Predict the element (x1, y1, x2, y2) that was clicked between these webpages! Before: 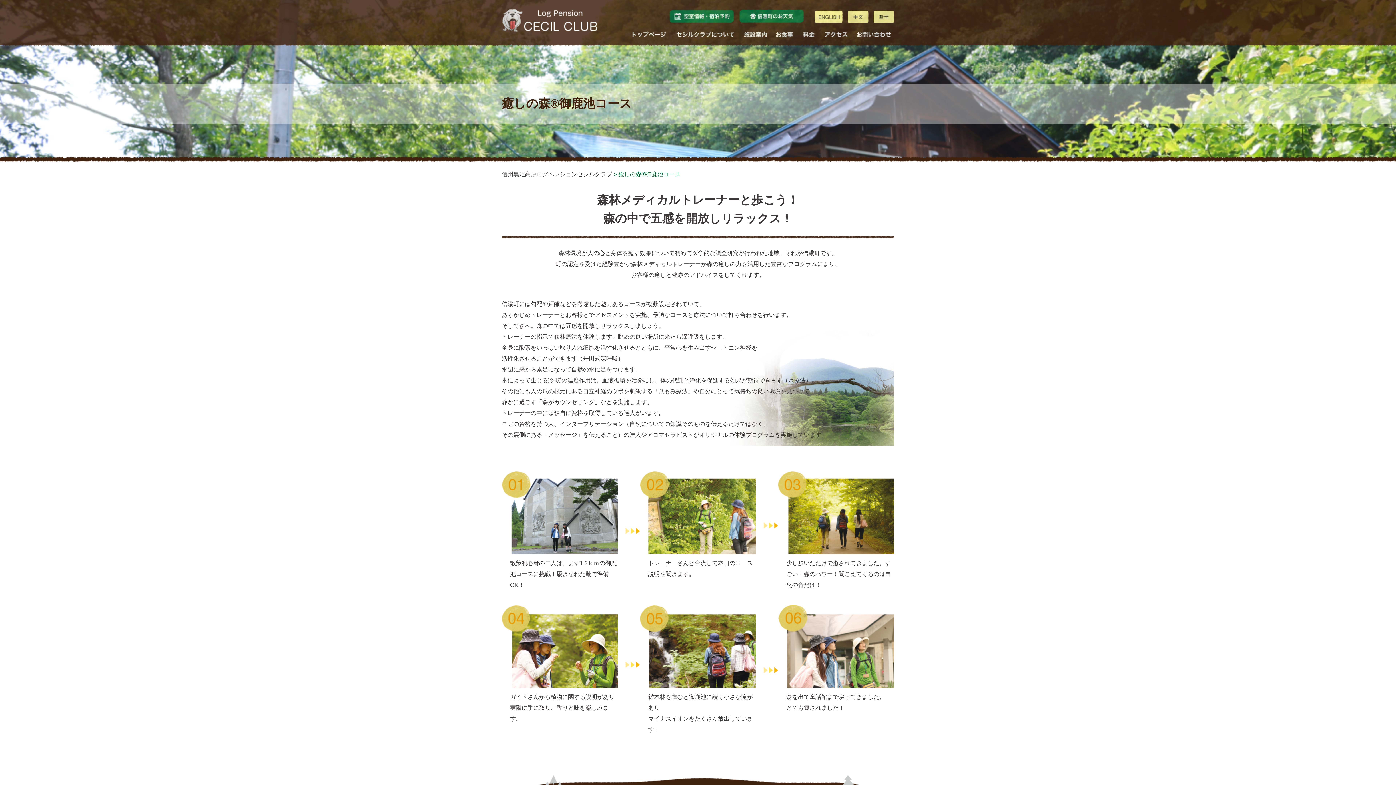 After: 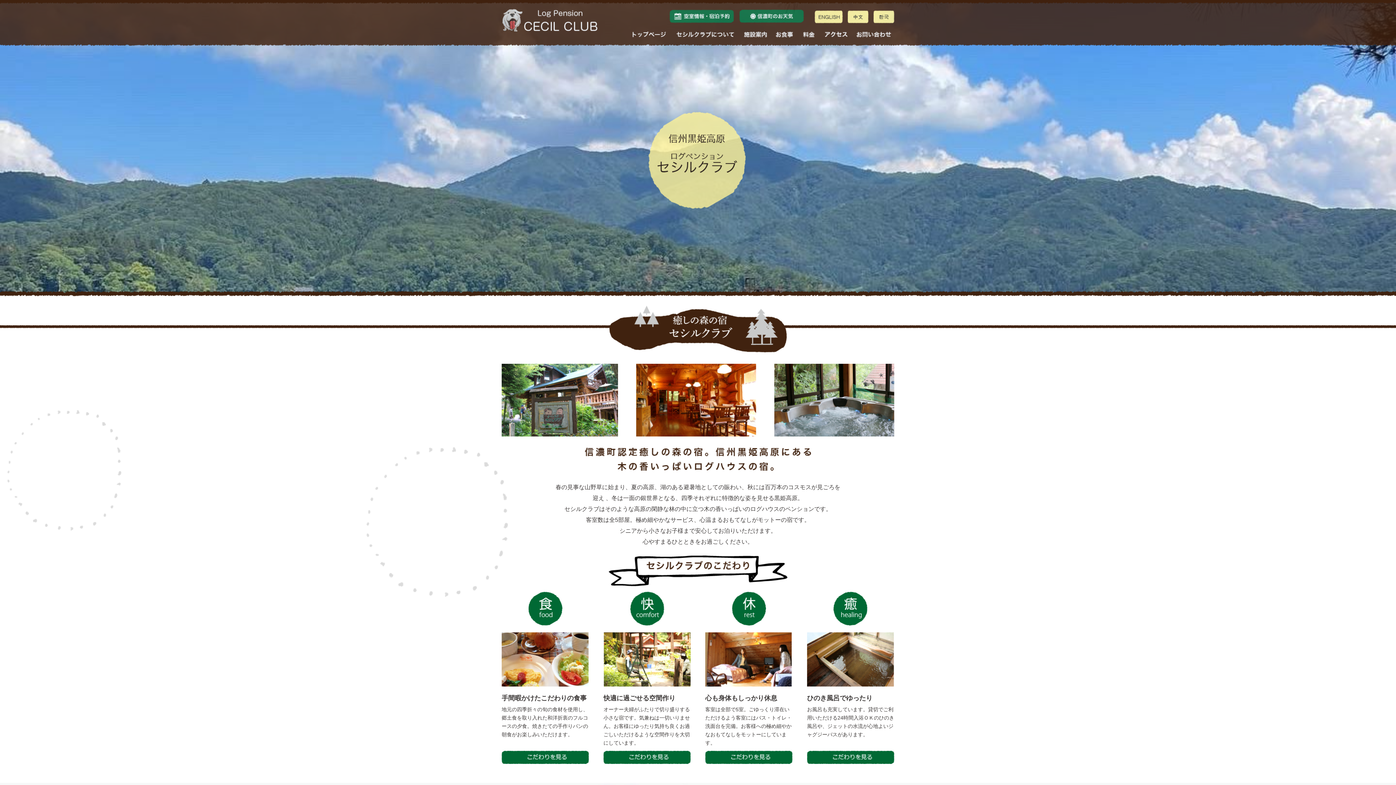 Action: bbox: (629, 34, 671, 40)